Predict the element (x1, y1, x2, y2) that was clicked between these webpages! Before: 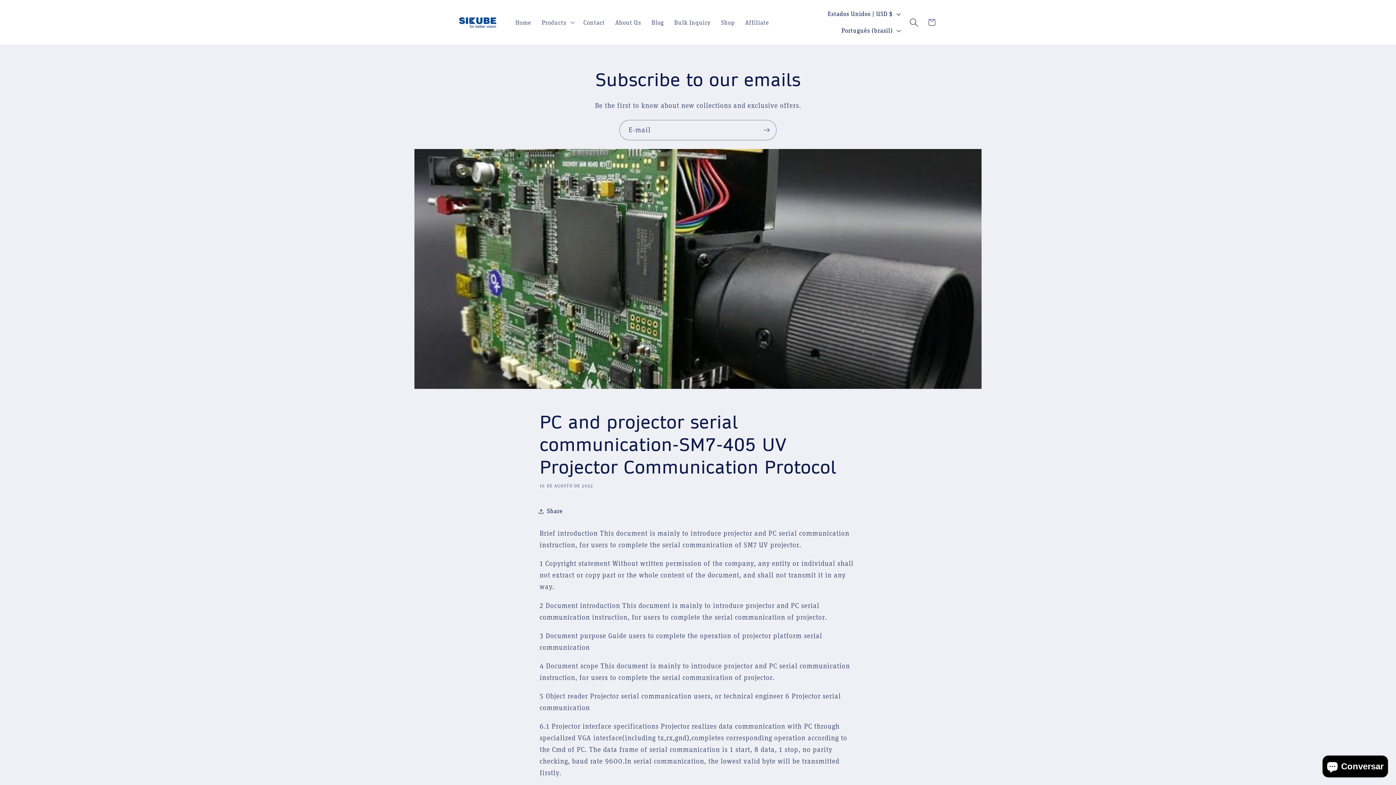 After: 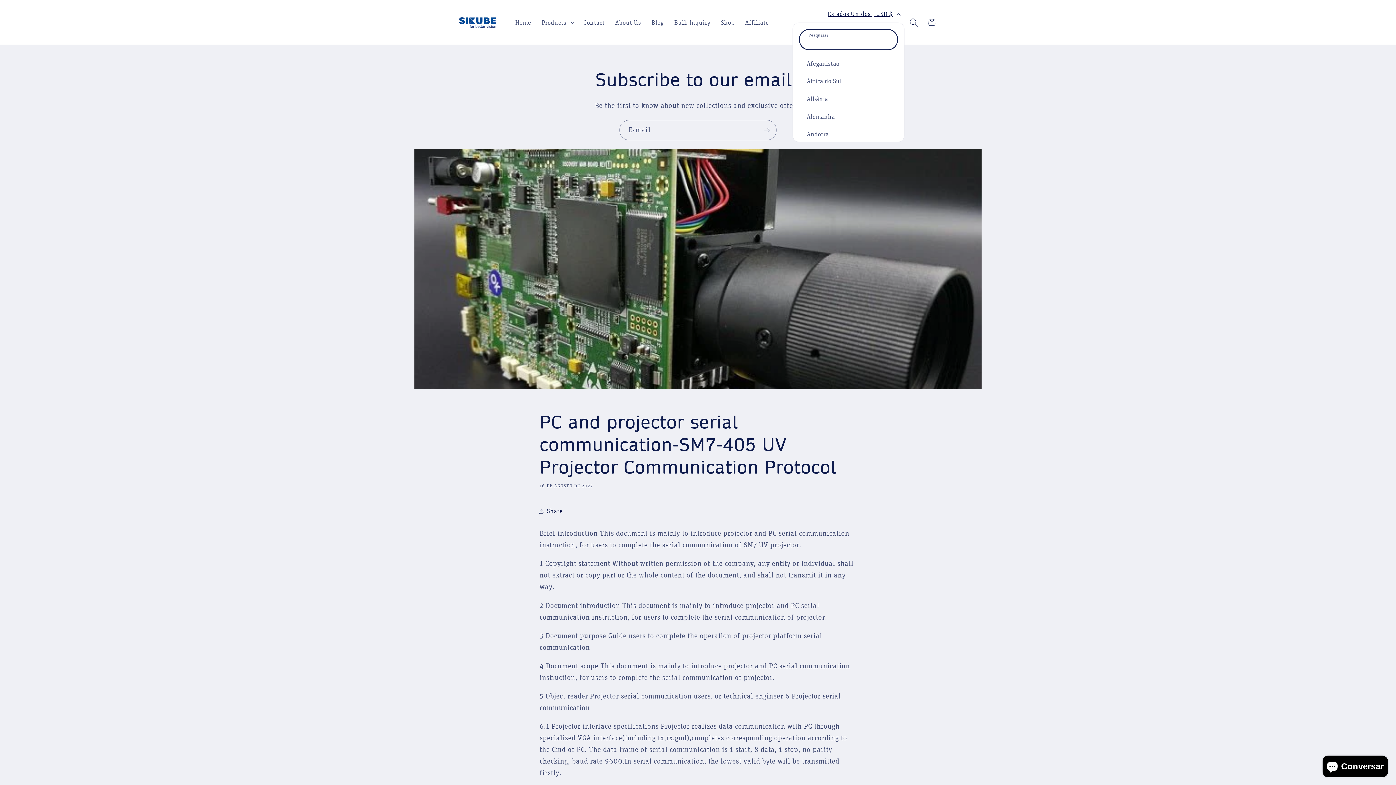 Action: bbox: (822, 5, 904, 22) label: Estados Unidos | USD $